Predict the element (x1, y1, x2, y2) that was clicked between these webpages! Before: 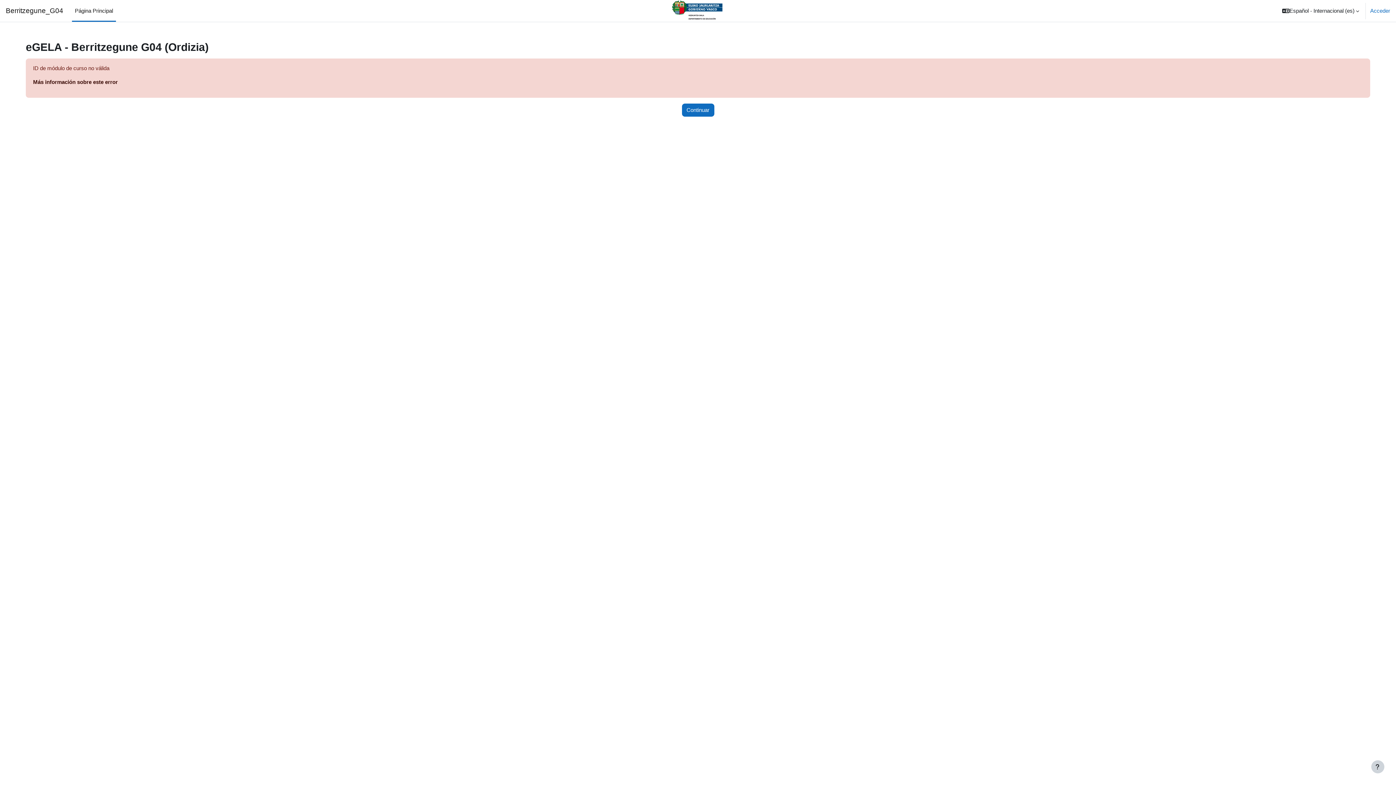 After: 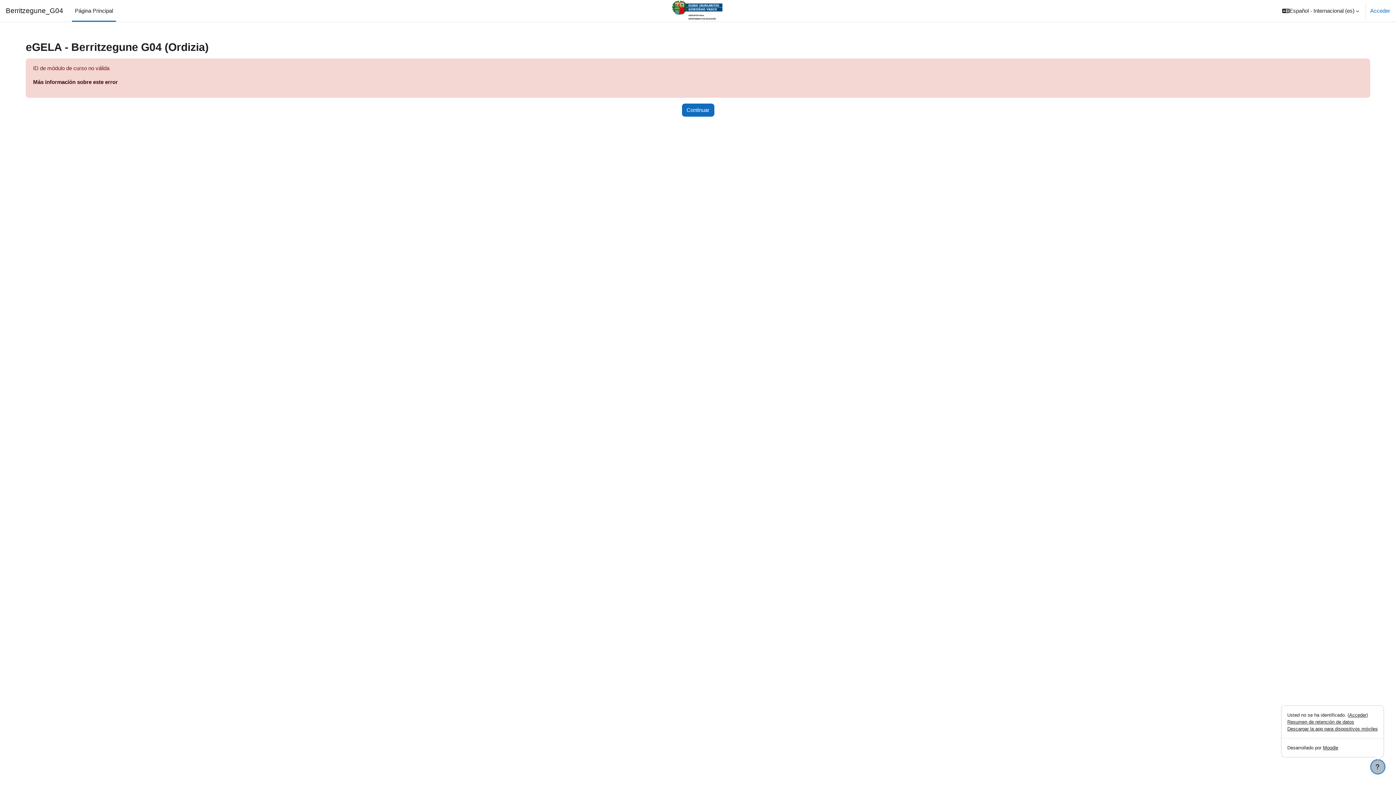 Action: label: Mostrar pie de página bbox: (1371, 760, 1384, 773)